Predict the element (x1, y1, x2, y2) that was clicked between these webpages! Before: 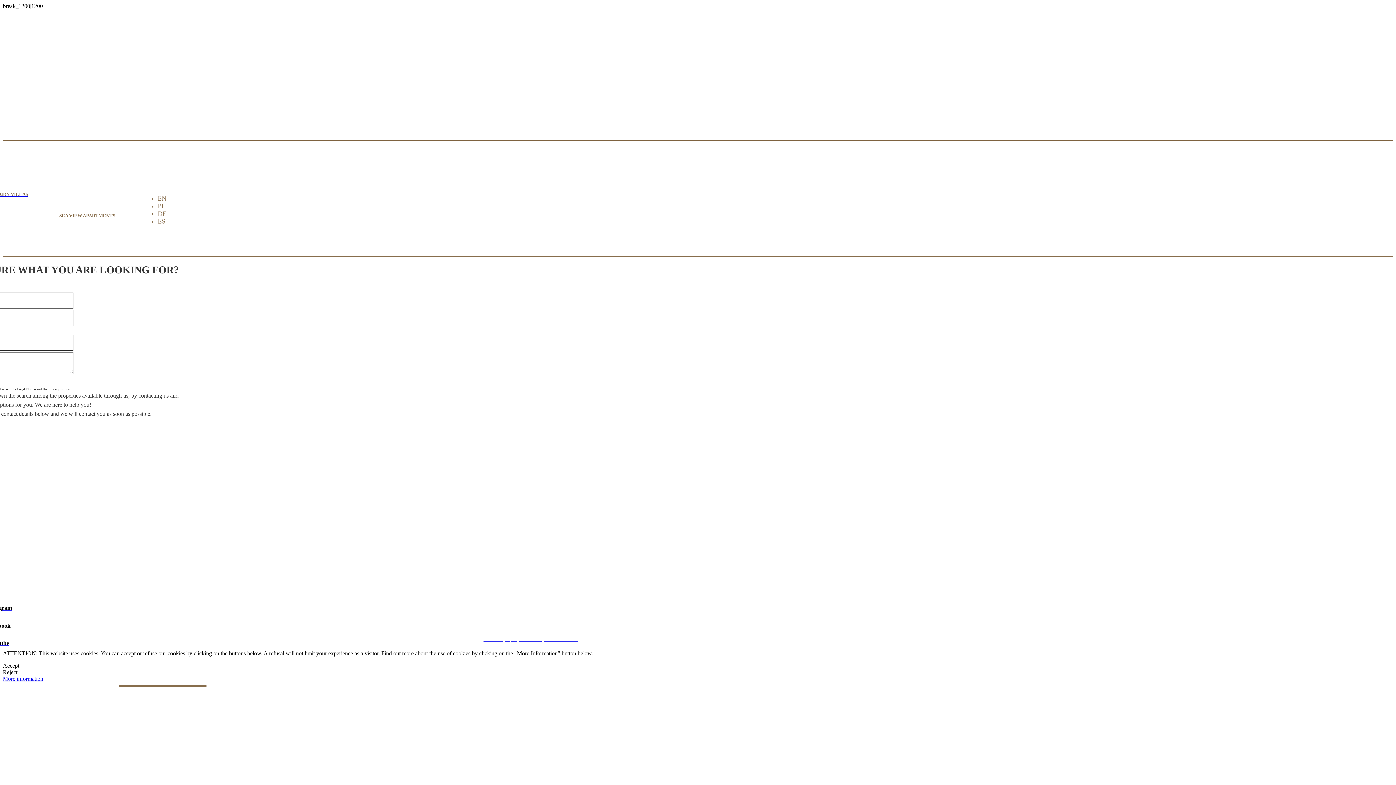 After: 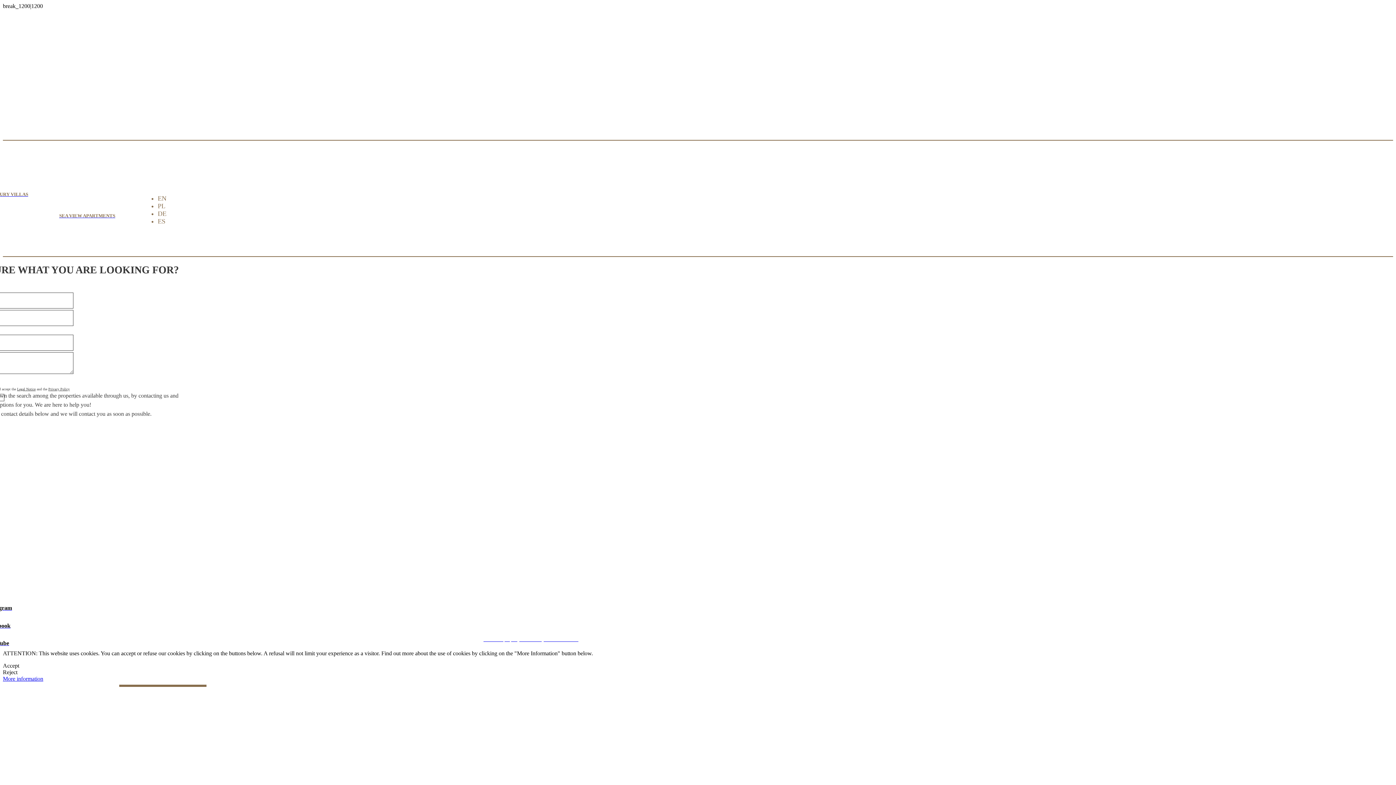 Action: label: Cookie Policy bbox: (545, 628, 573, 633)